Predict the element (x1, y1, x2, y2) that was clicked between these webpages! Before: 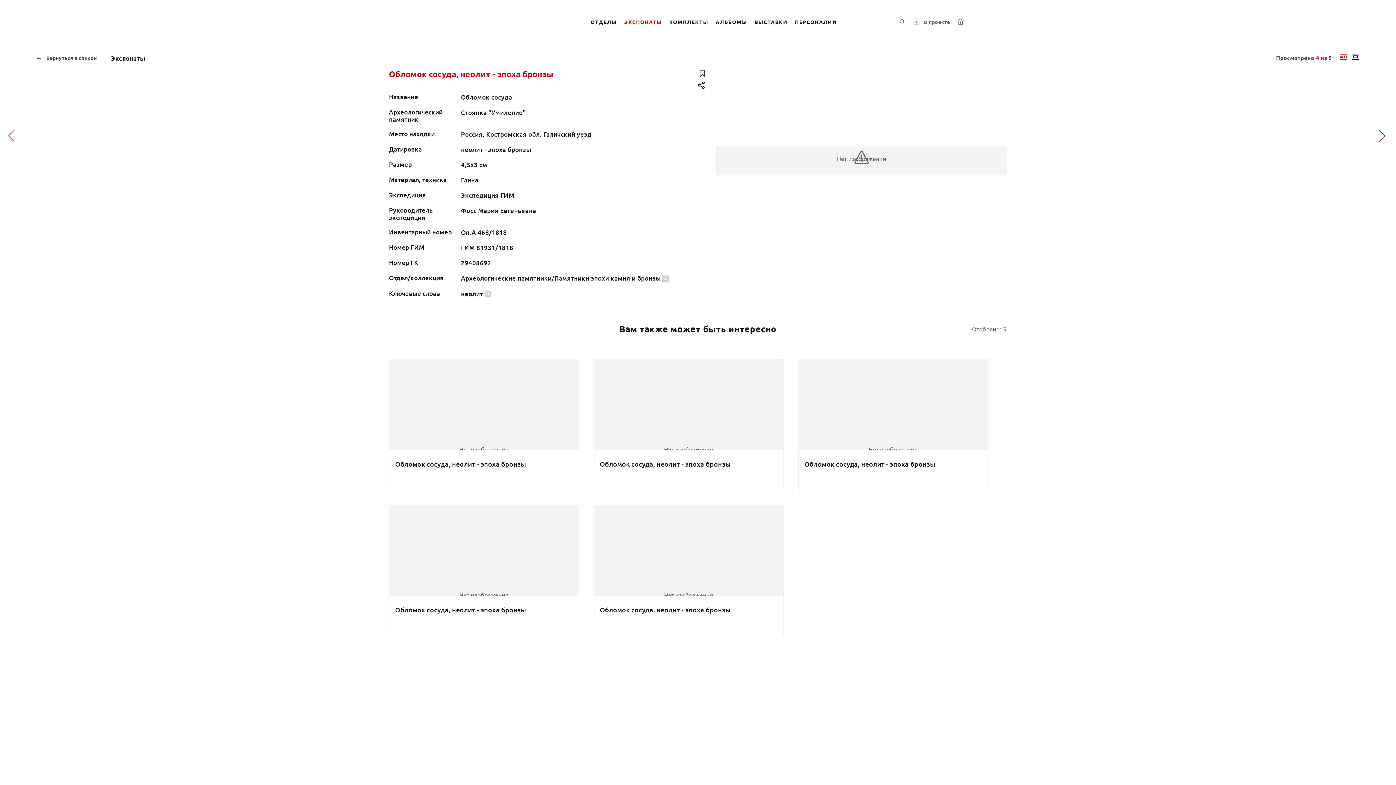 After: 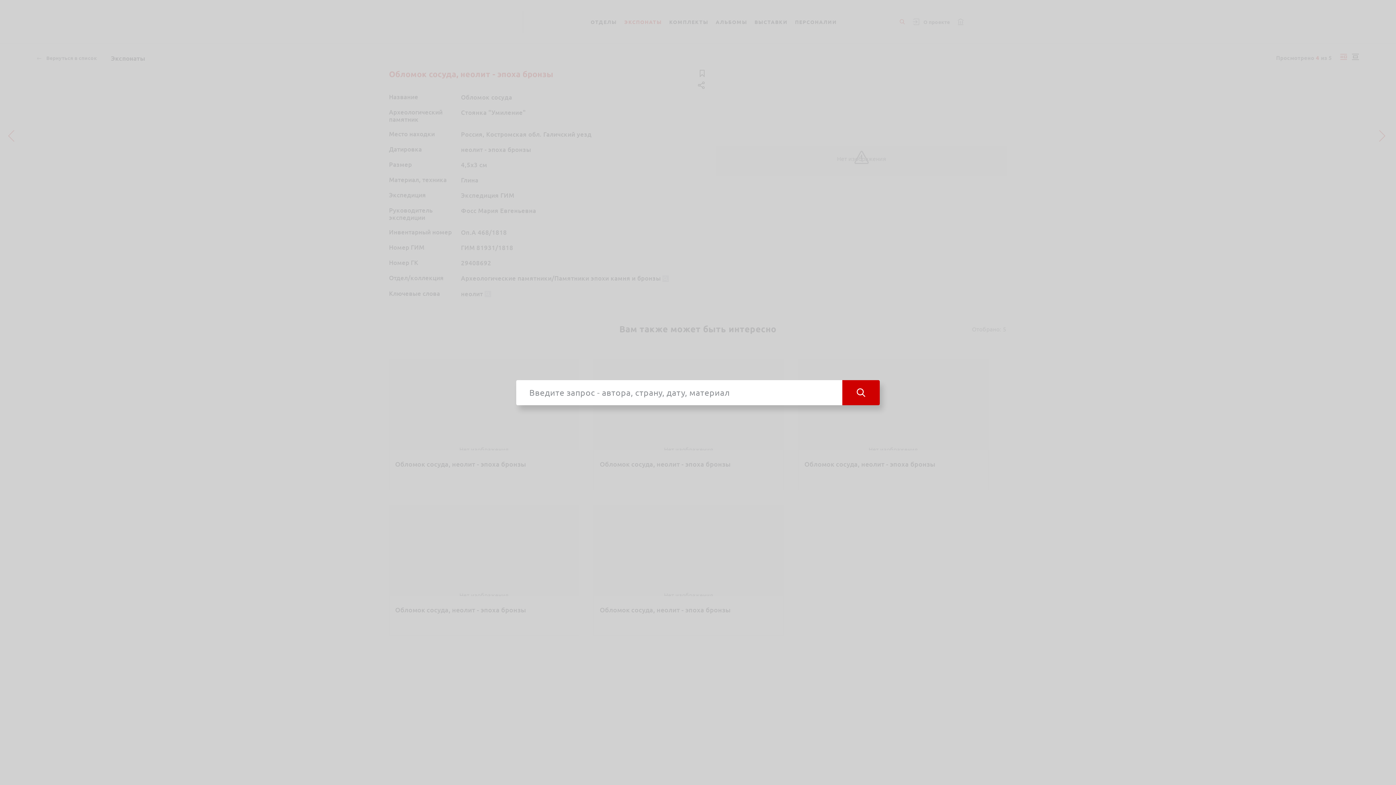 Action: bbox: (897, 17, 907, 26) label: Поиск по сайту